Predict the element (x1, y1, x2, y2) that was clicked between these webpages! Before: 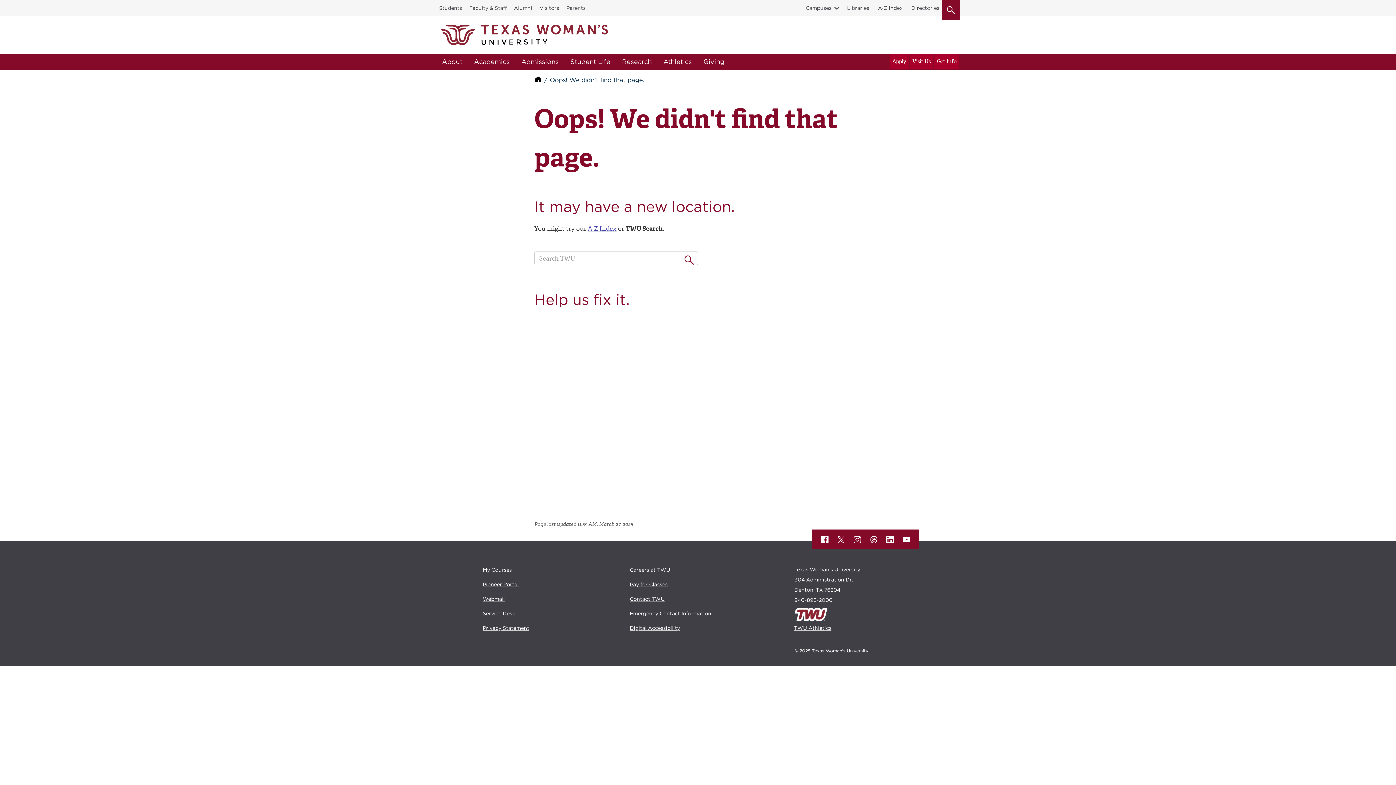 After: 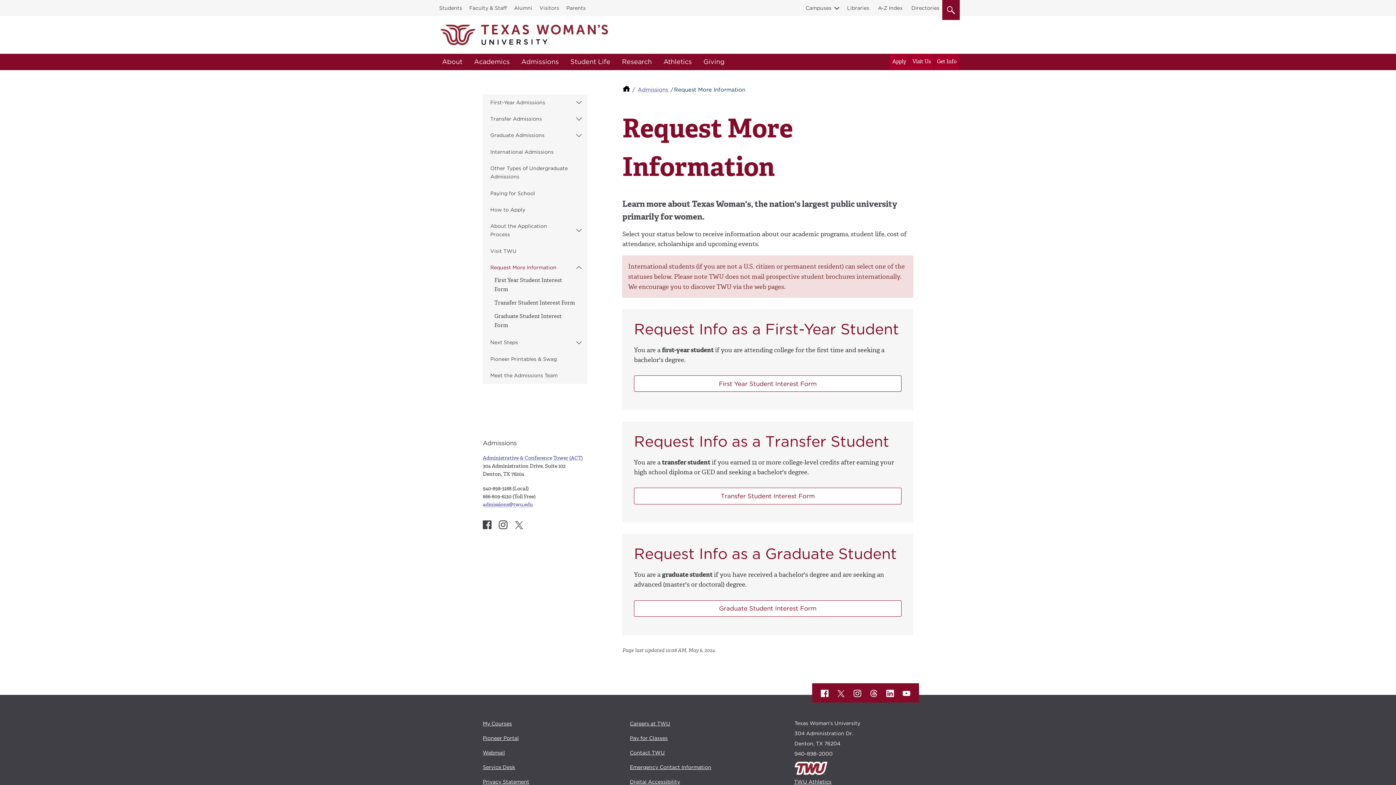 Action: label: Get Info bbox: (934, 53, 959, 69)